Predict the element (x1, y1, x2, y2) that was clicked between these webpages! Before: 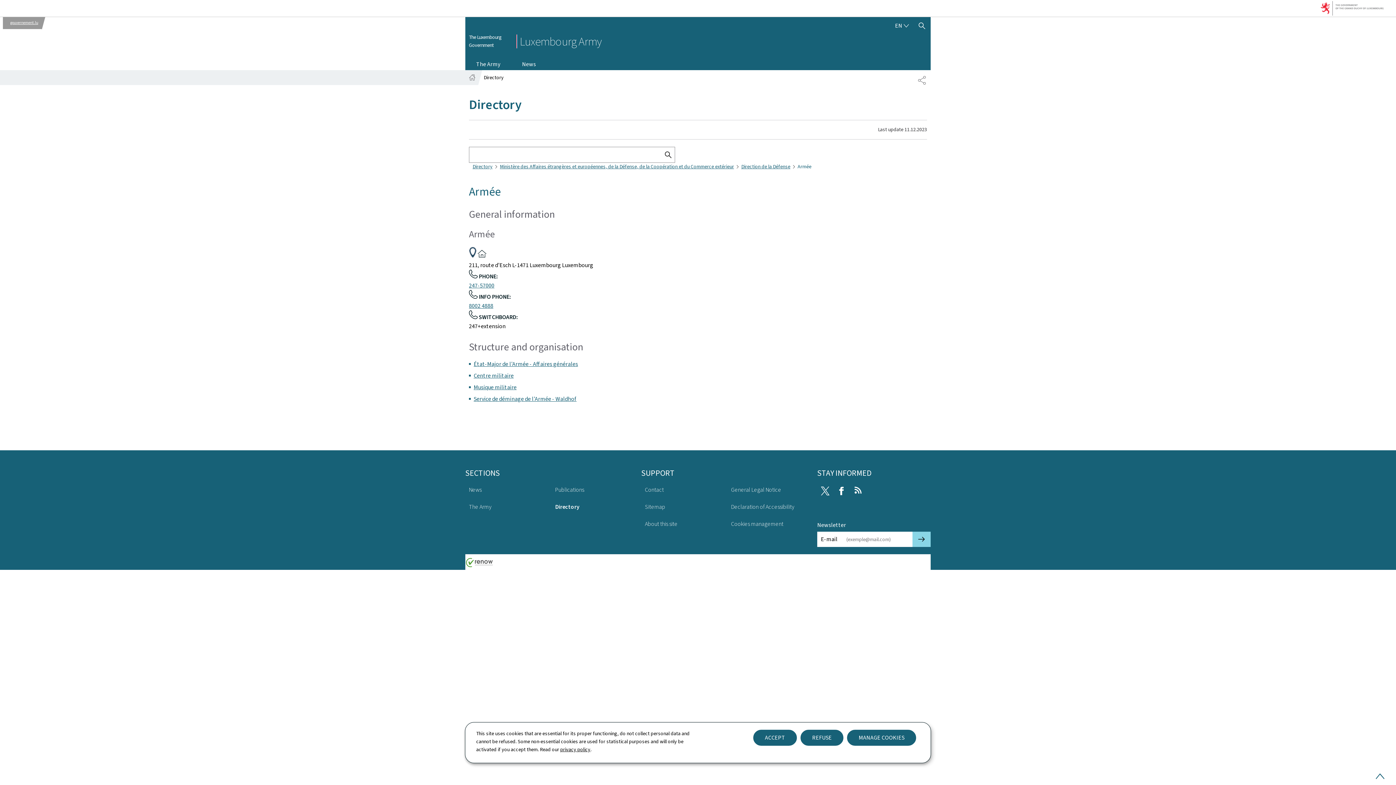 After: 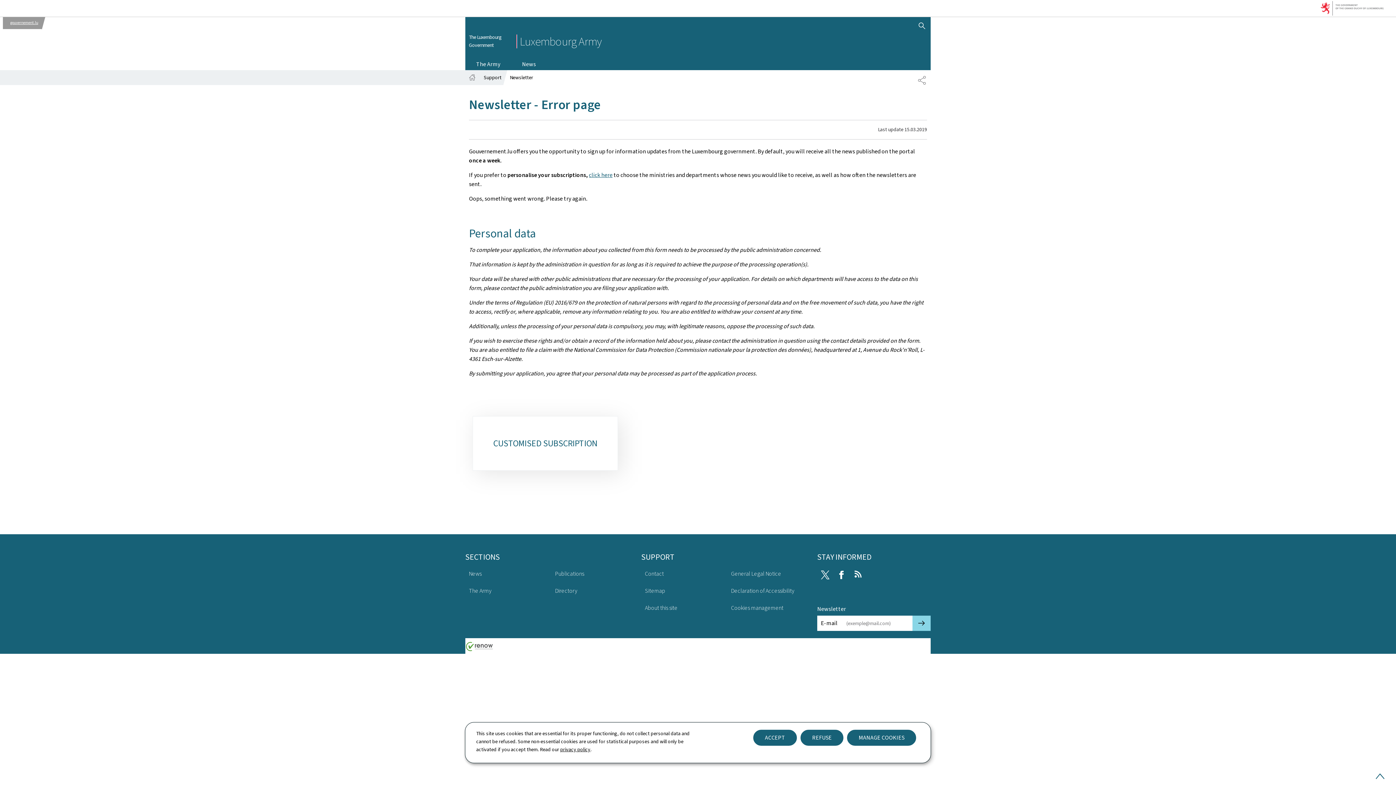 Action: label: 🡒 bbox: (912, 532, 930, 547)